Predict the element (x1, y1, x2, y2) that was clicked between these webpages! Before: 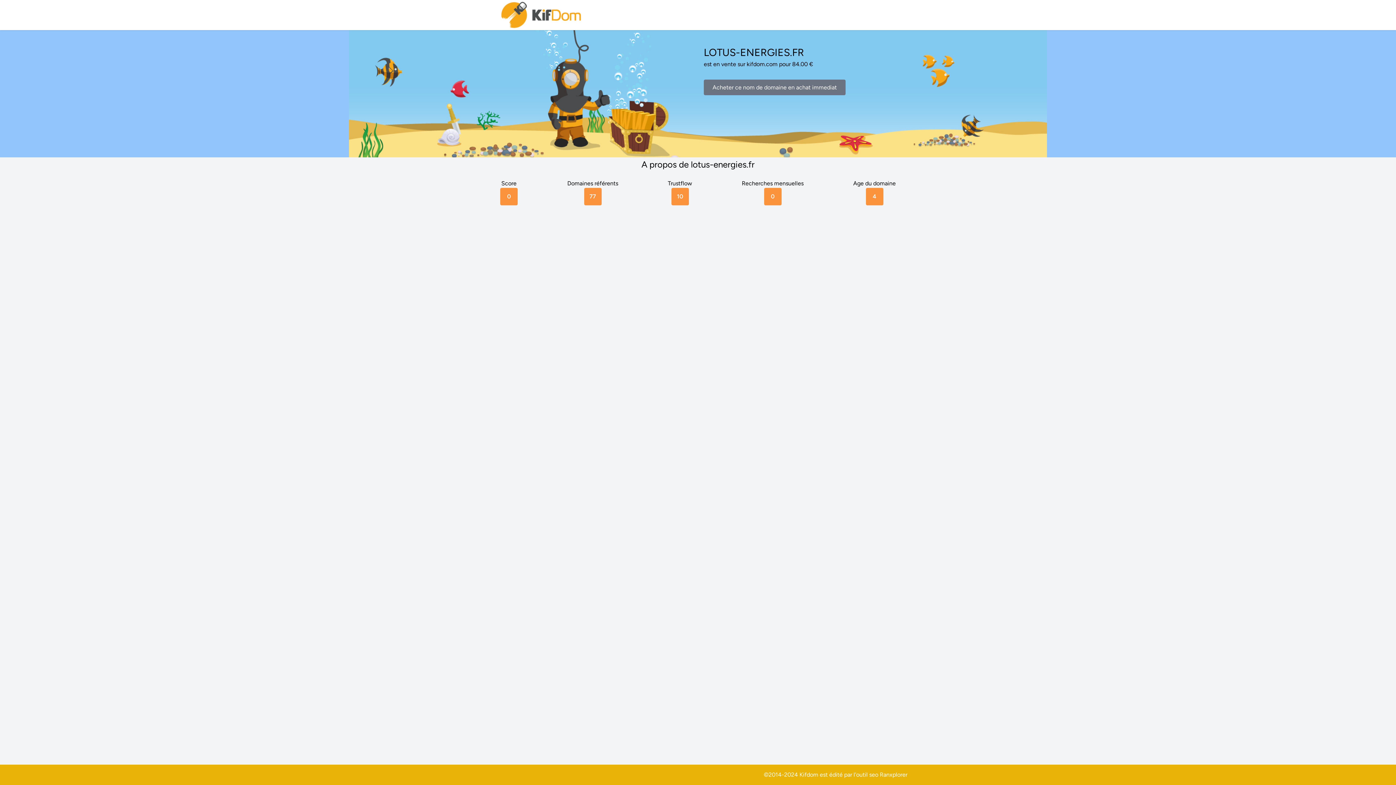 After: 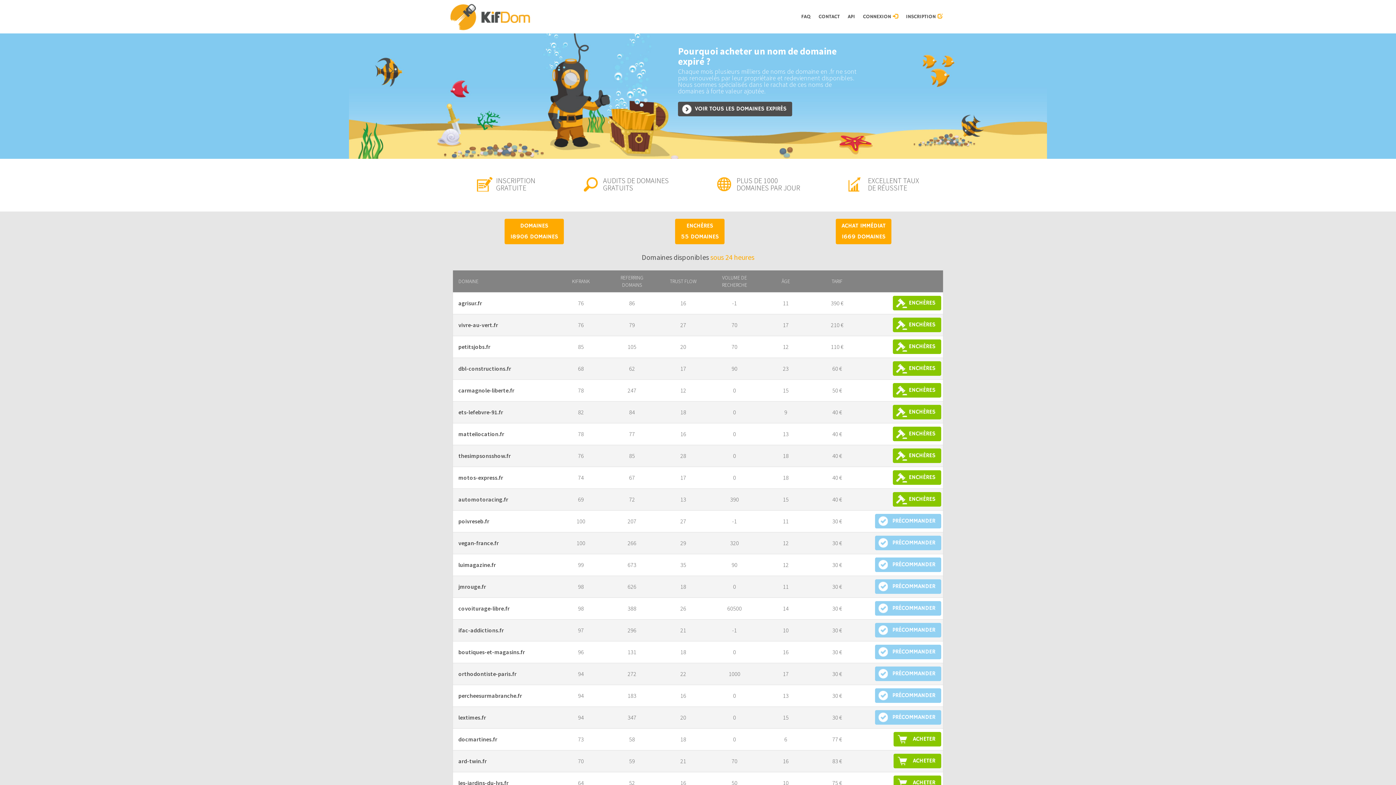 Action: bbox: (500, 0, 583, 30)